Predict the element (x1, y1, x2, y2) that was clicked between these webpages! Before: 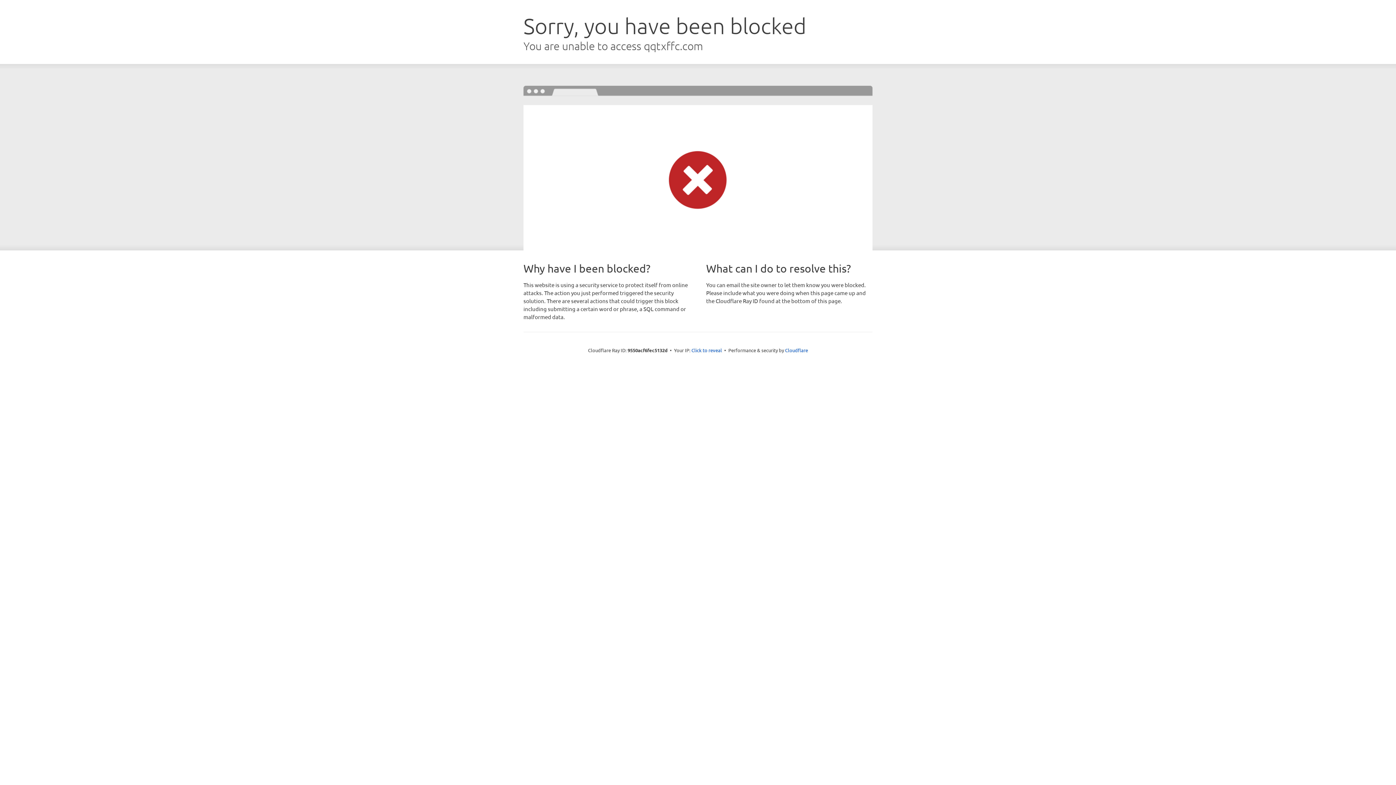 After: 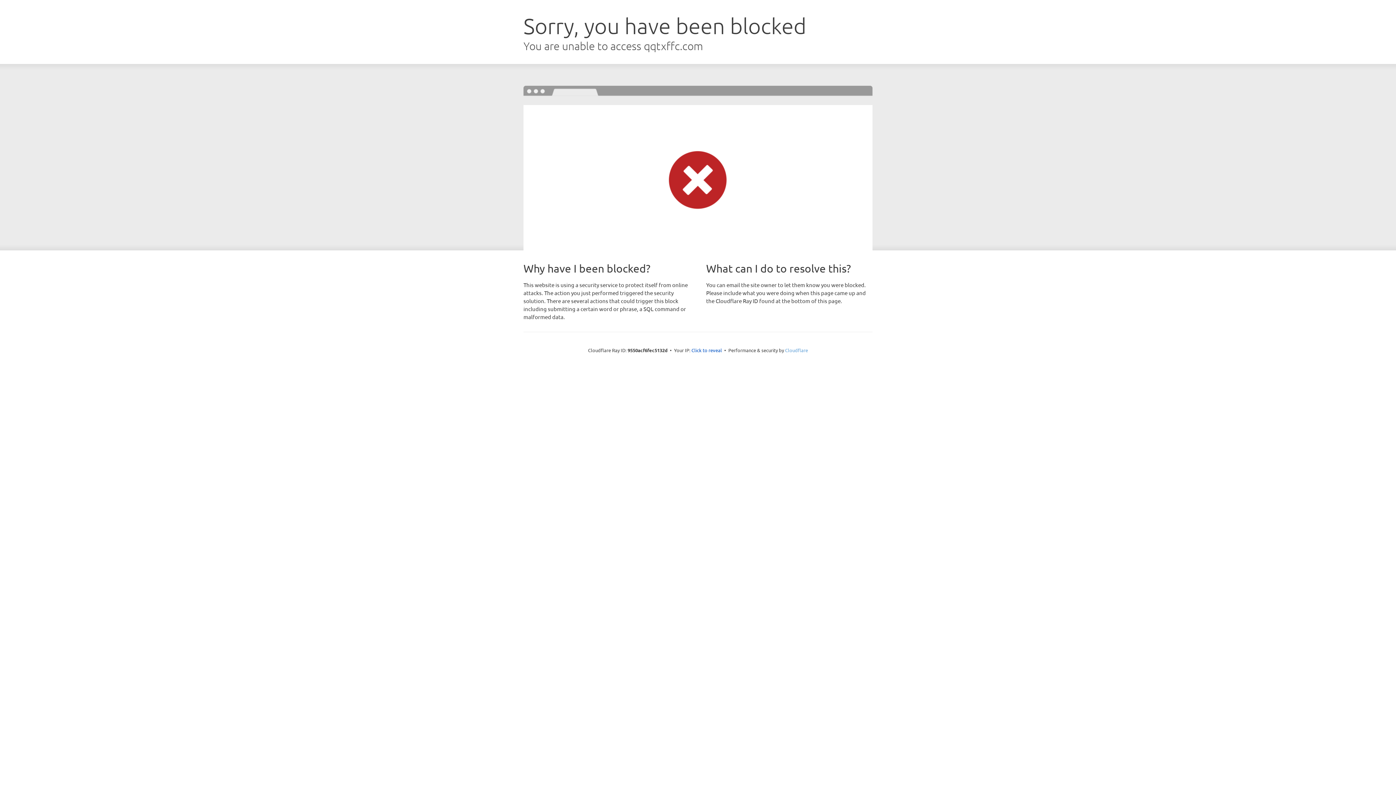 Action: label: Cloudflare bbox: (785, 347, 808, 353)